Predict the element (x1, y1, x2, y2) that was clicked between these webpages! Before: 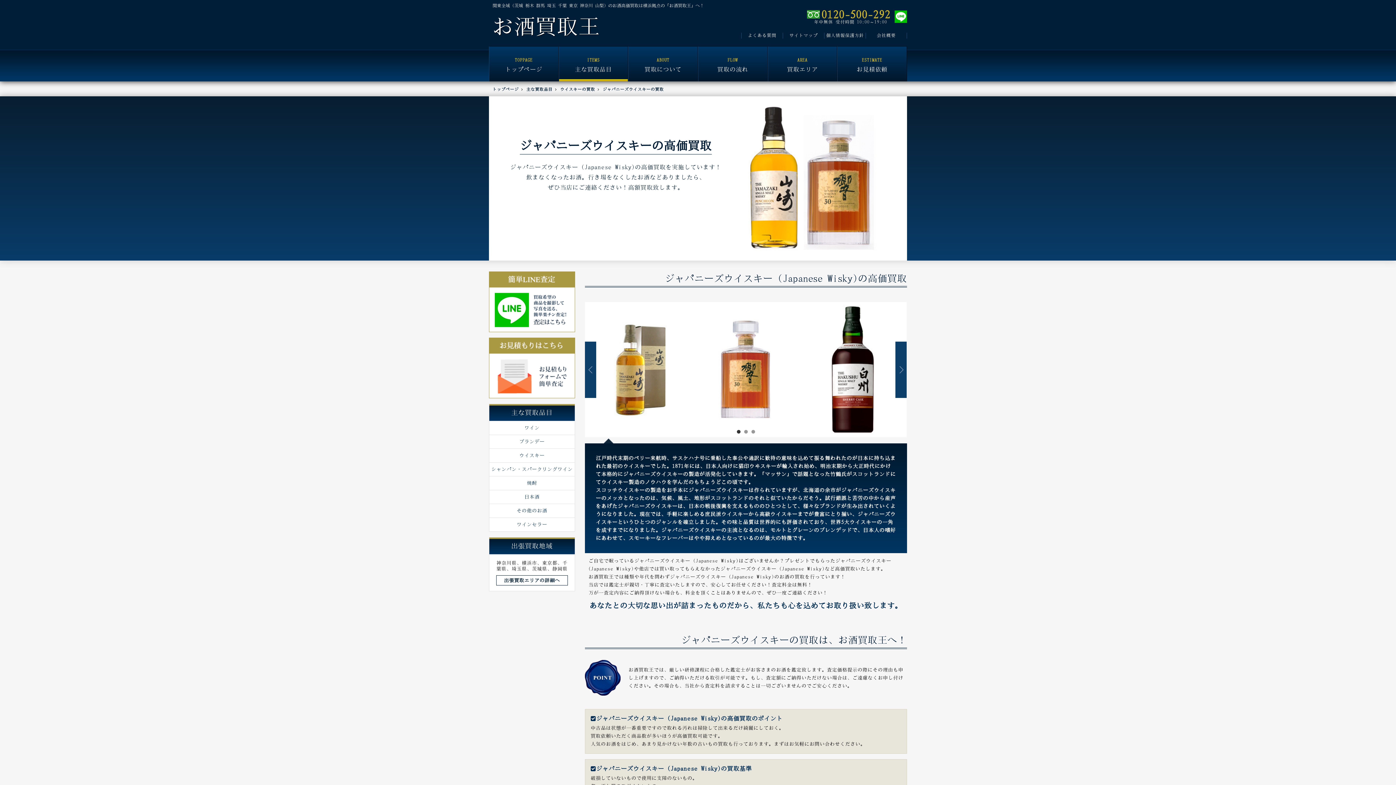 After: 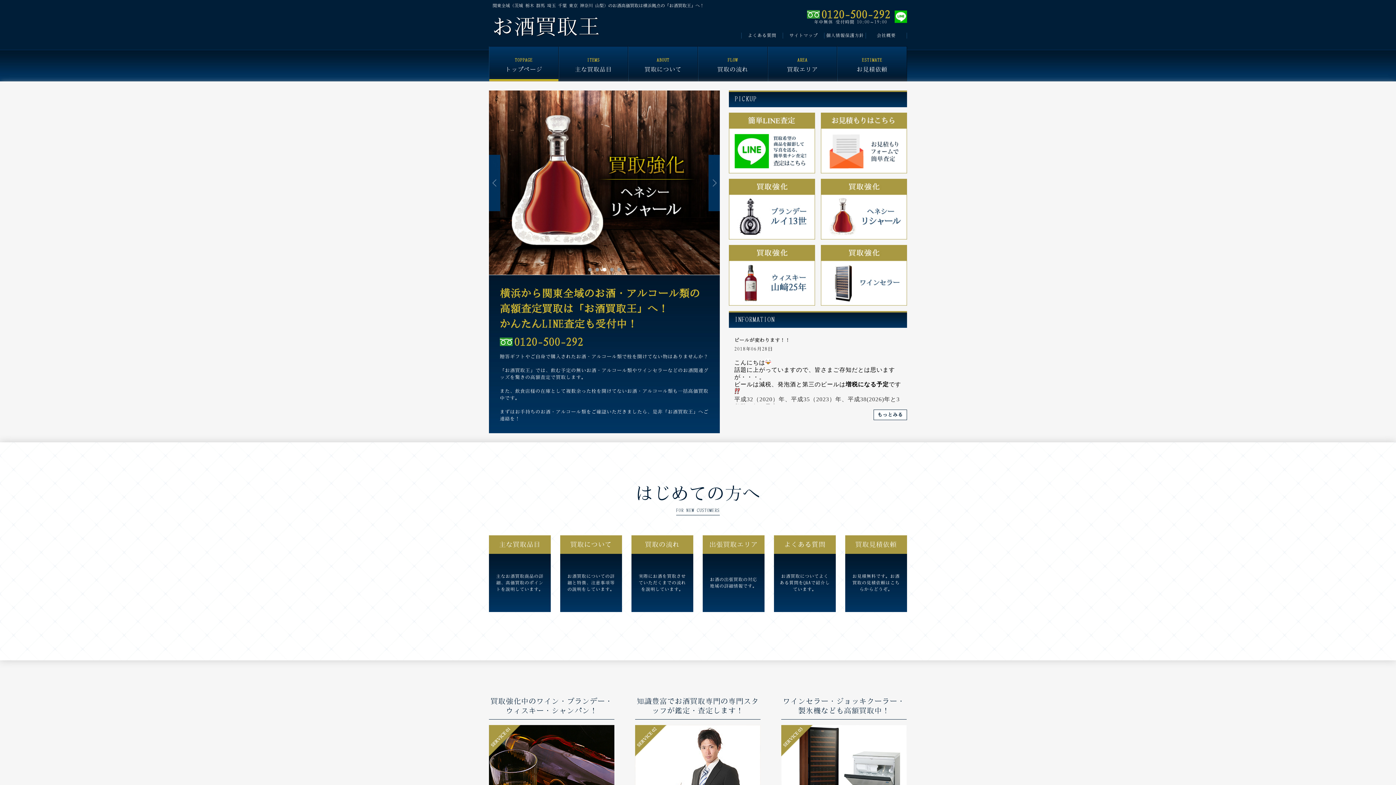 Action: label: TOPPAGE
トップページ bbox: (489, 46, 558, 81)